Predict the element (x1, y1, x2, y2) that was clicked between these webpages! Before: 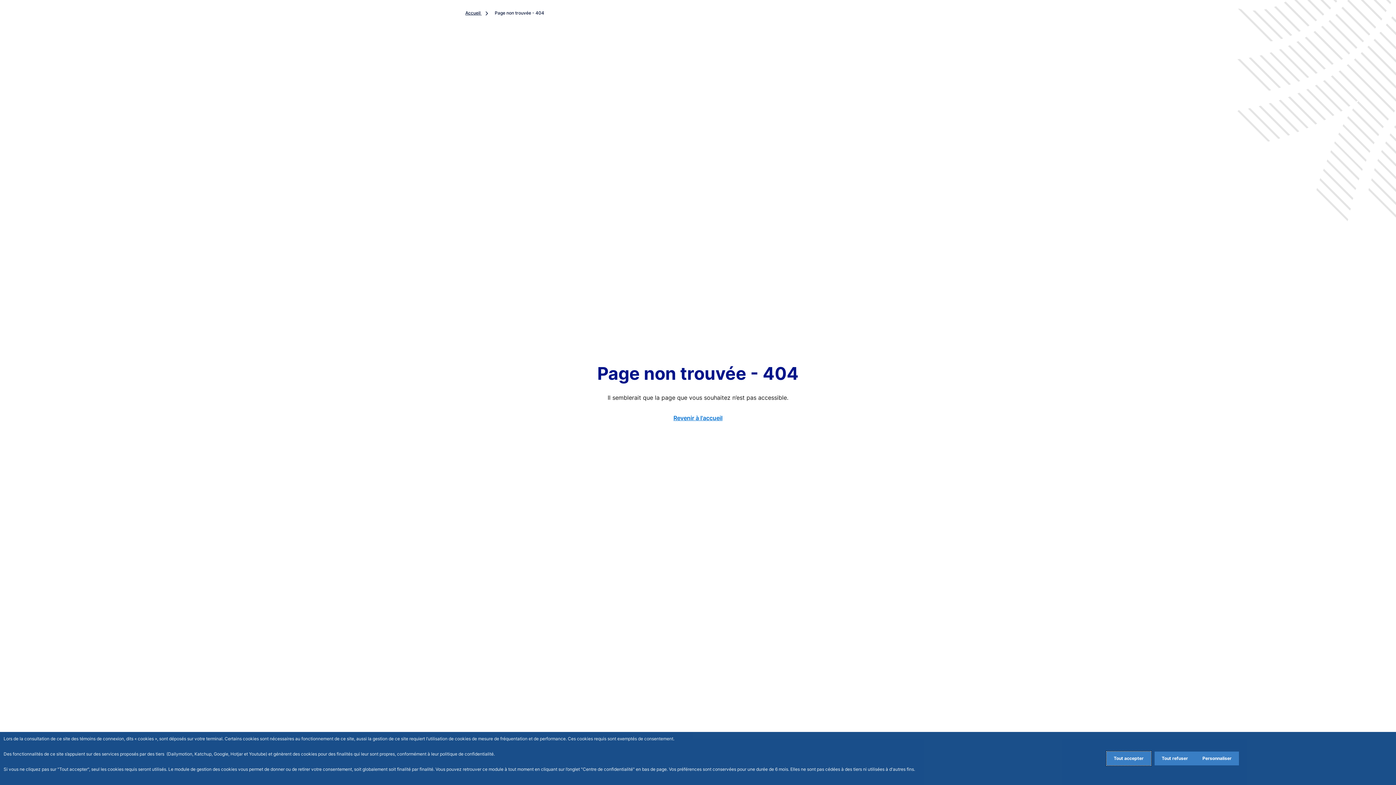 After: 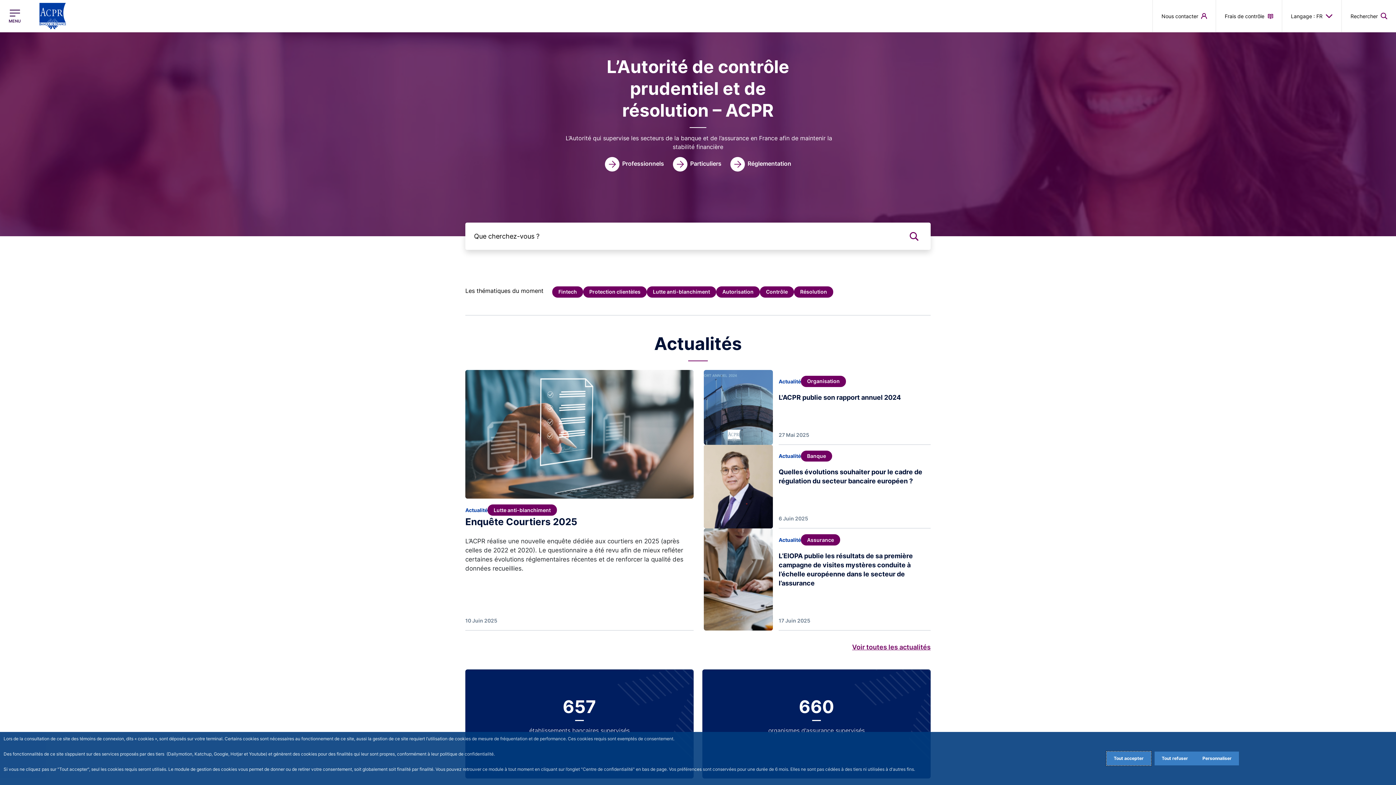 Action: label: Accueil  bbox: (465, 10, 492, 15)